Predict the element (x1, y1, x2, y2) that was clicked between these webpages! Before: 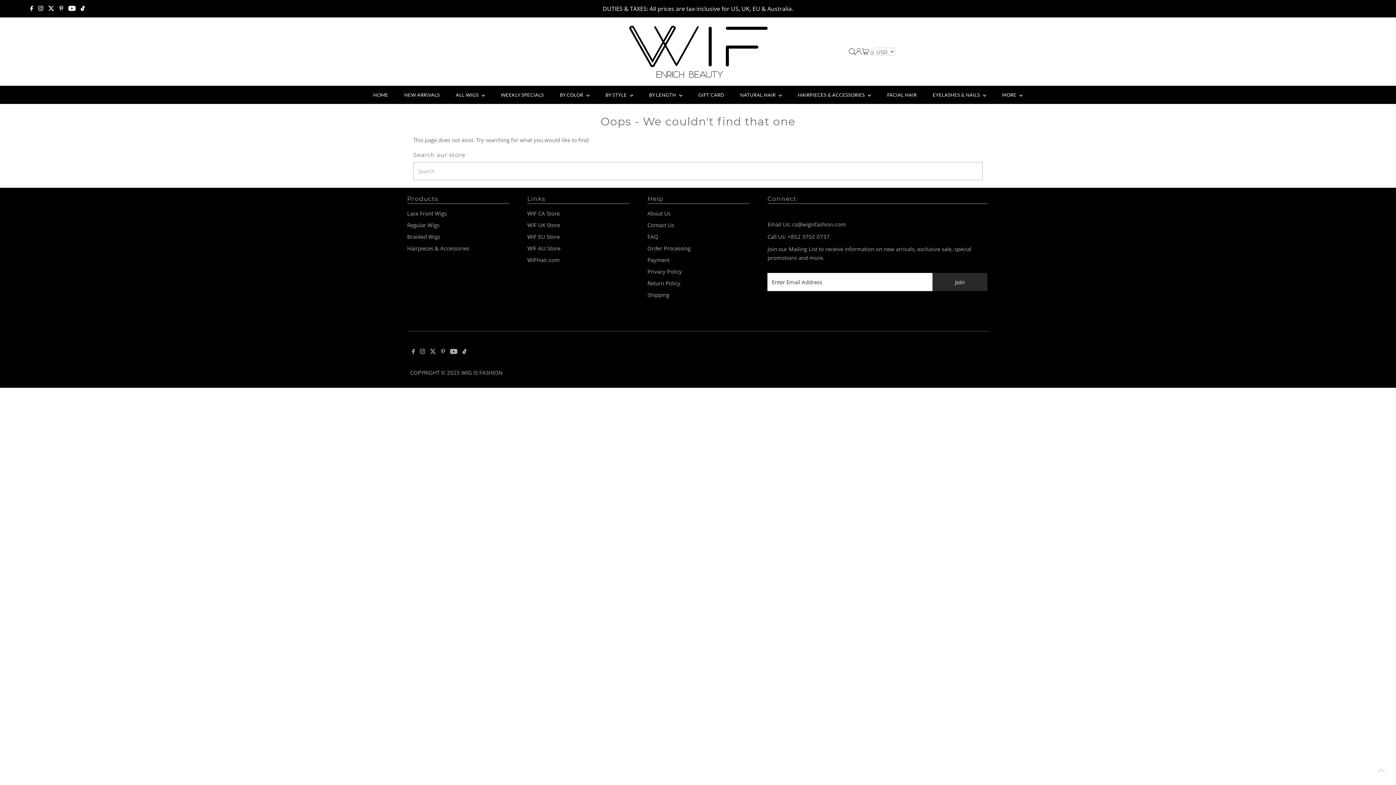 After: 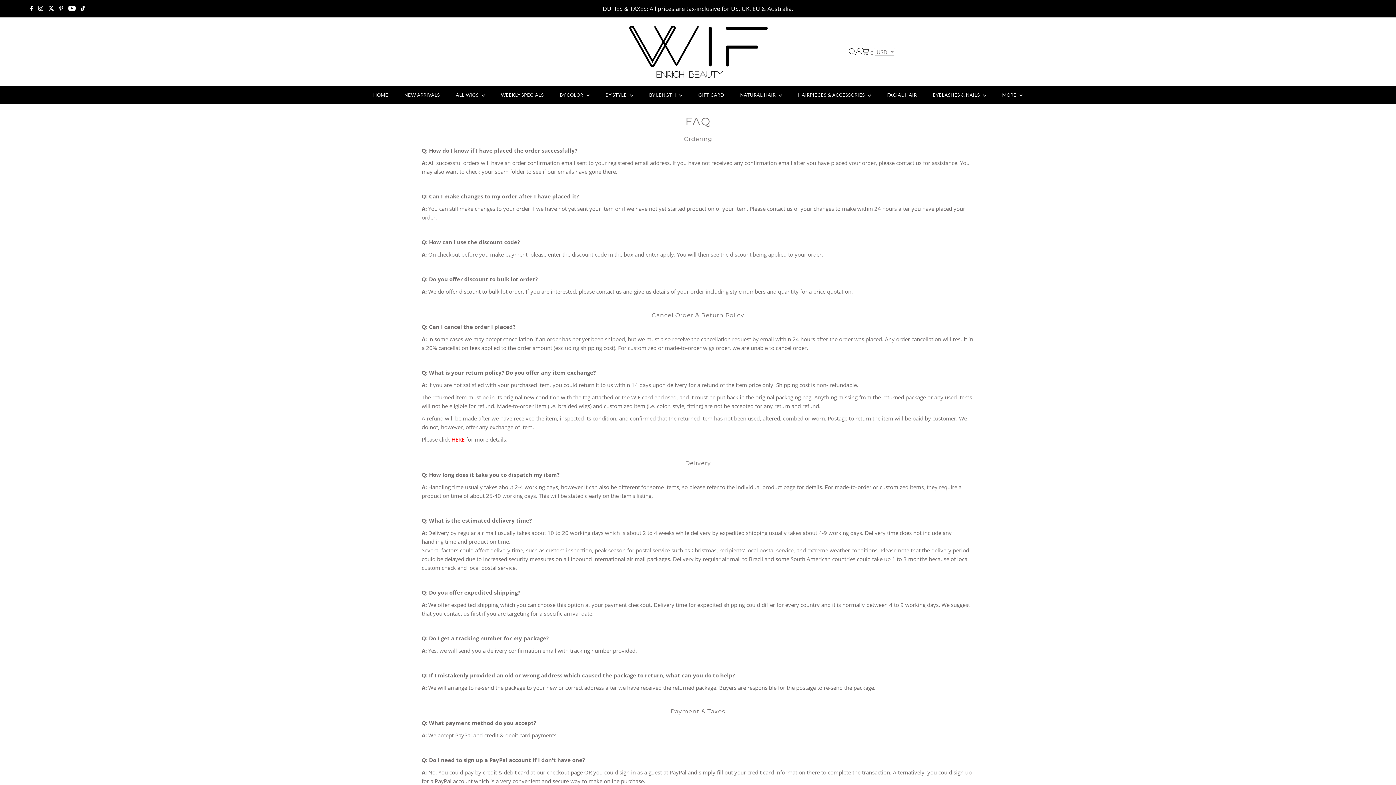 Action: bbox: (647, 233, 658, 240) label: FAQ